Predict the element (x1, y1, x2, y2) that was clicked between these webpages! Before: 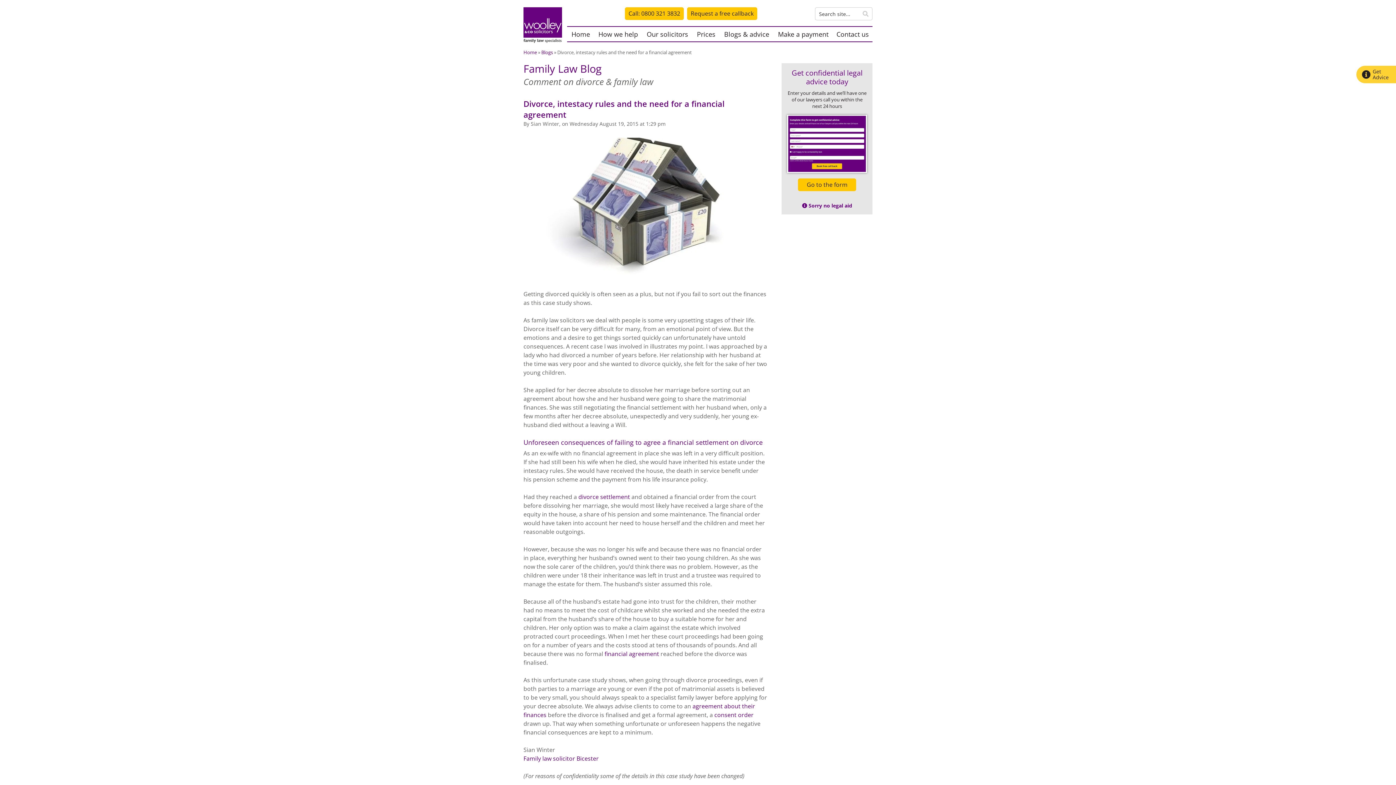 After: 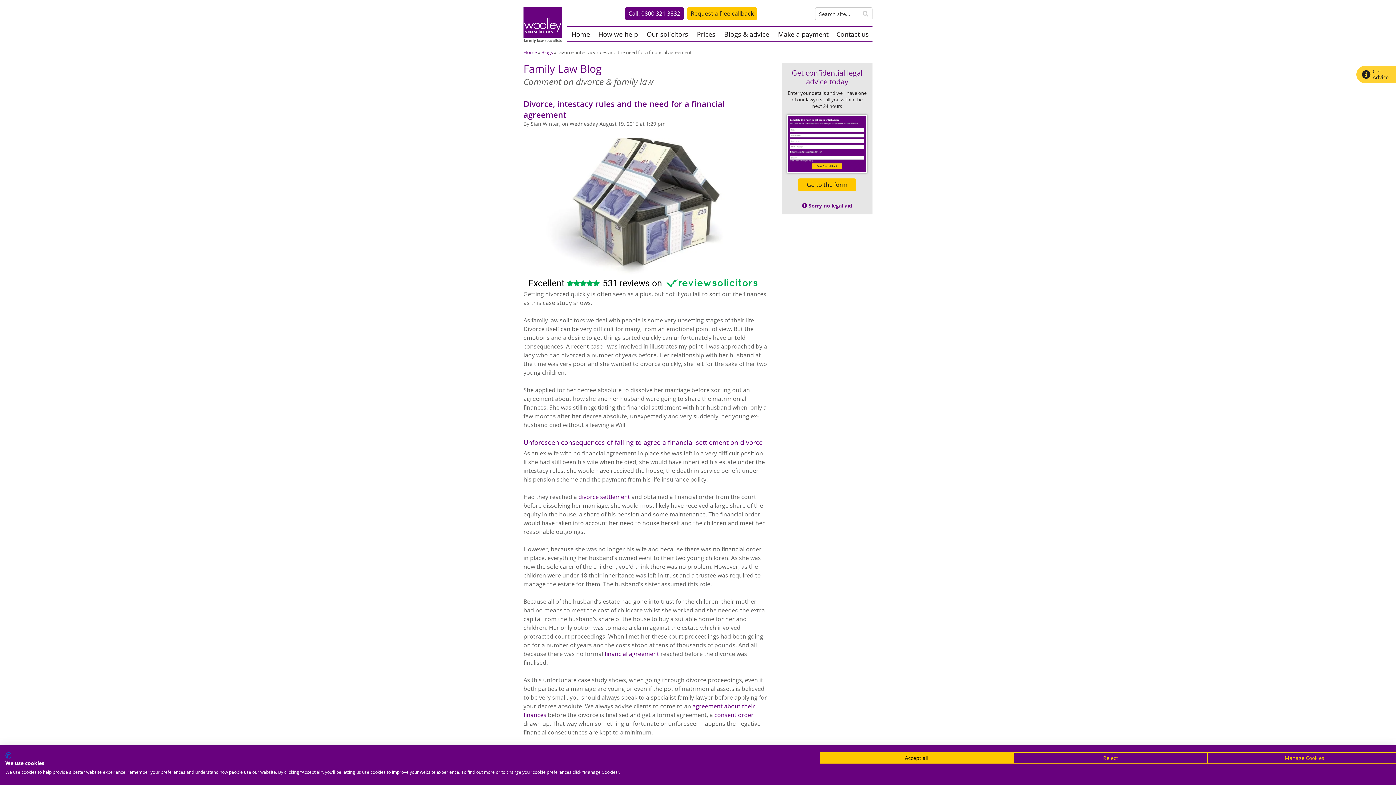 Action: label: Call: 0800 321 3832 bbox: (625, 7, 684, 20)